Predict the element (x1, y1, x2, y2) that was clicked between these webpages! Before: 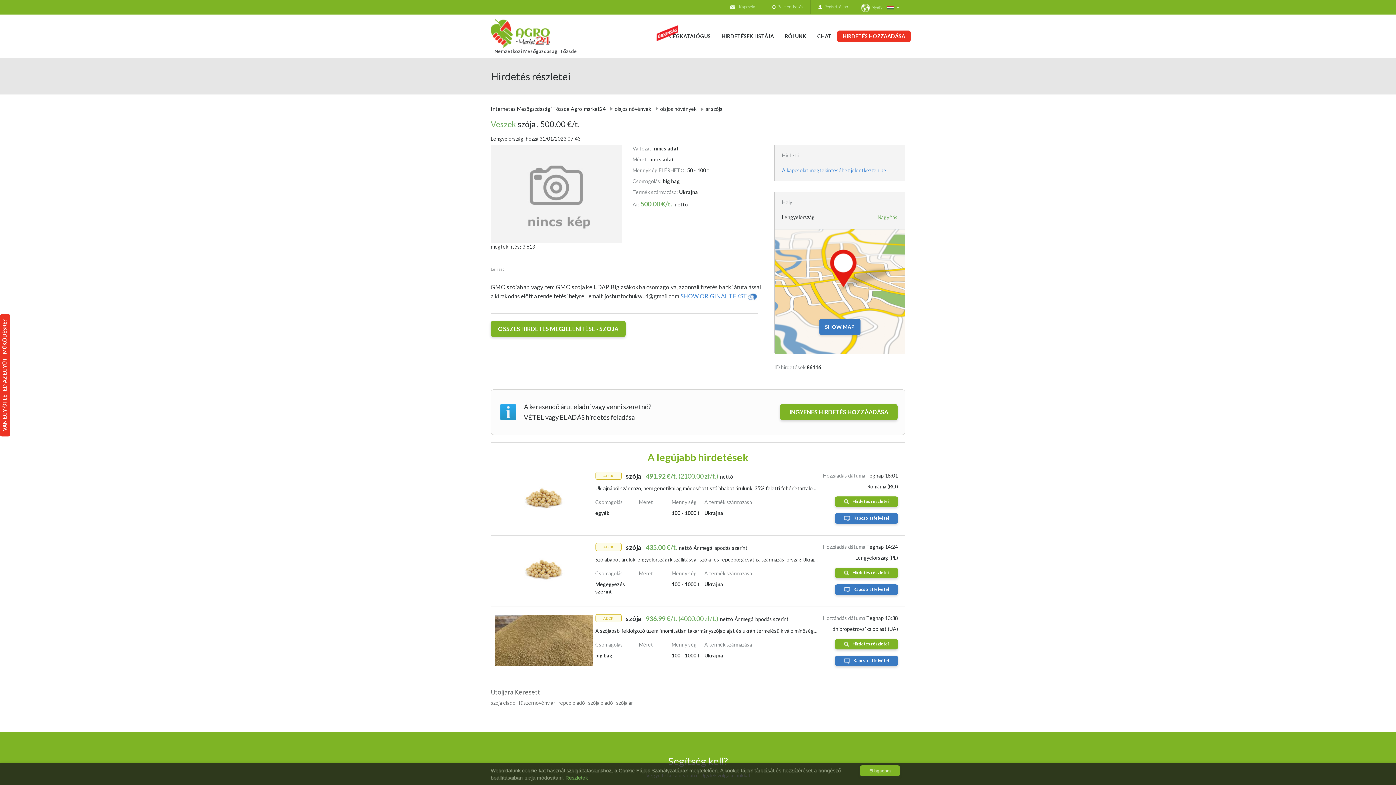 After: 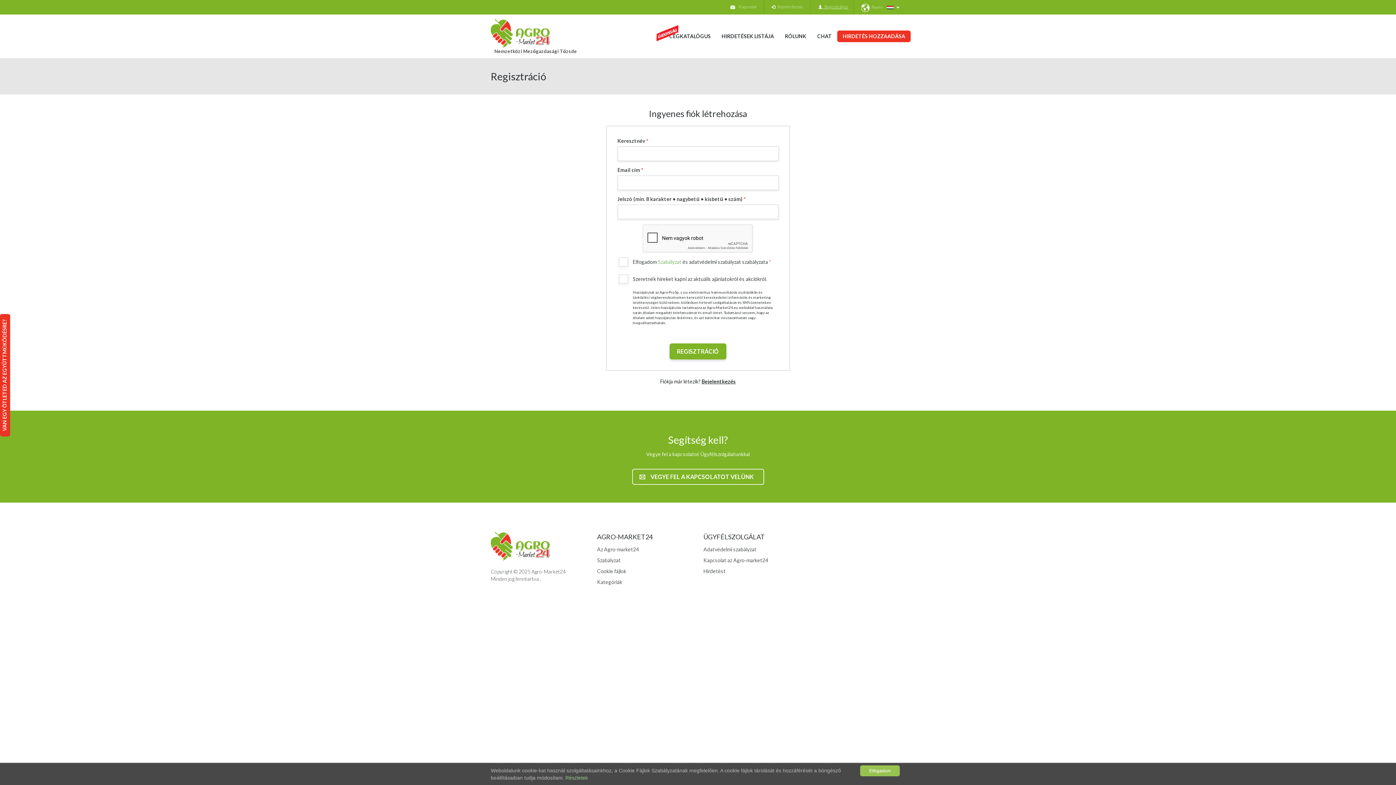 Action: bbox: (811, 0, 848, 13) label:    Regisztráljon